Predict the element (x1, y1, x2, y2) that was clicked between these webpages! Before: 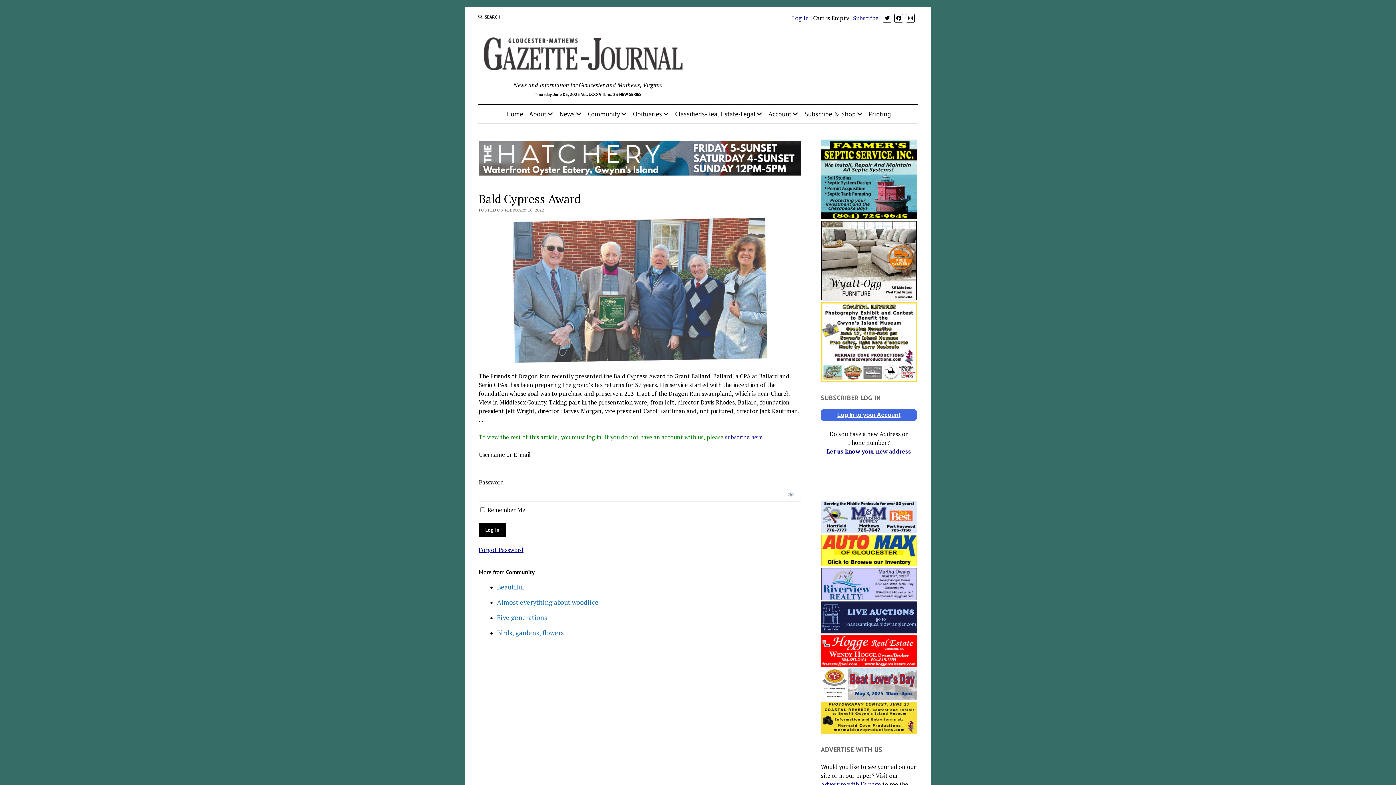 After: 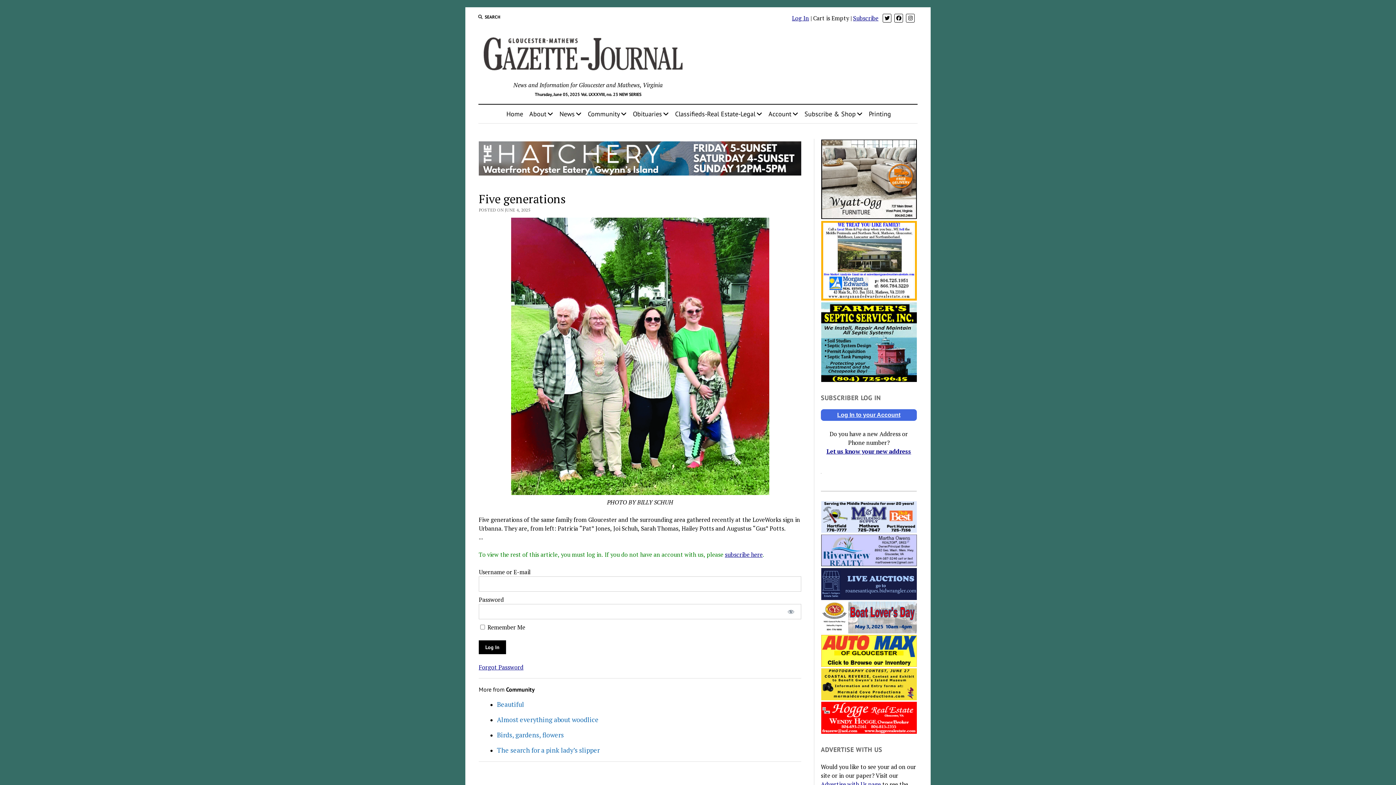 Action: label: Five generations bbox: (497, 613, 797, 622)